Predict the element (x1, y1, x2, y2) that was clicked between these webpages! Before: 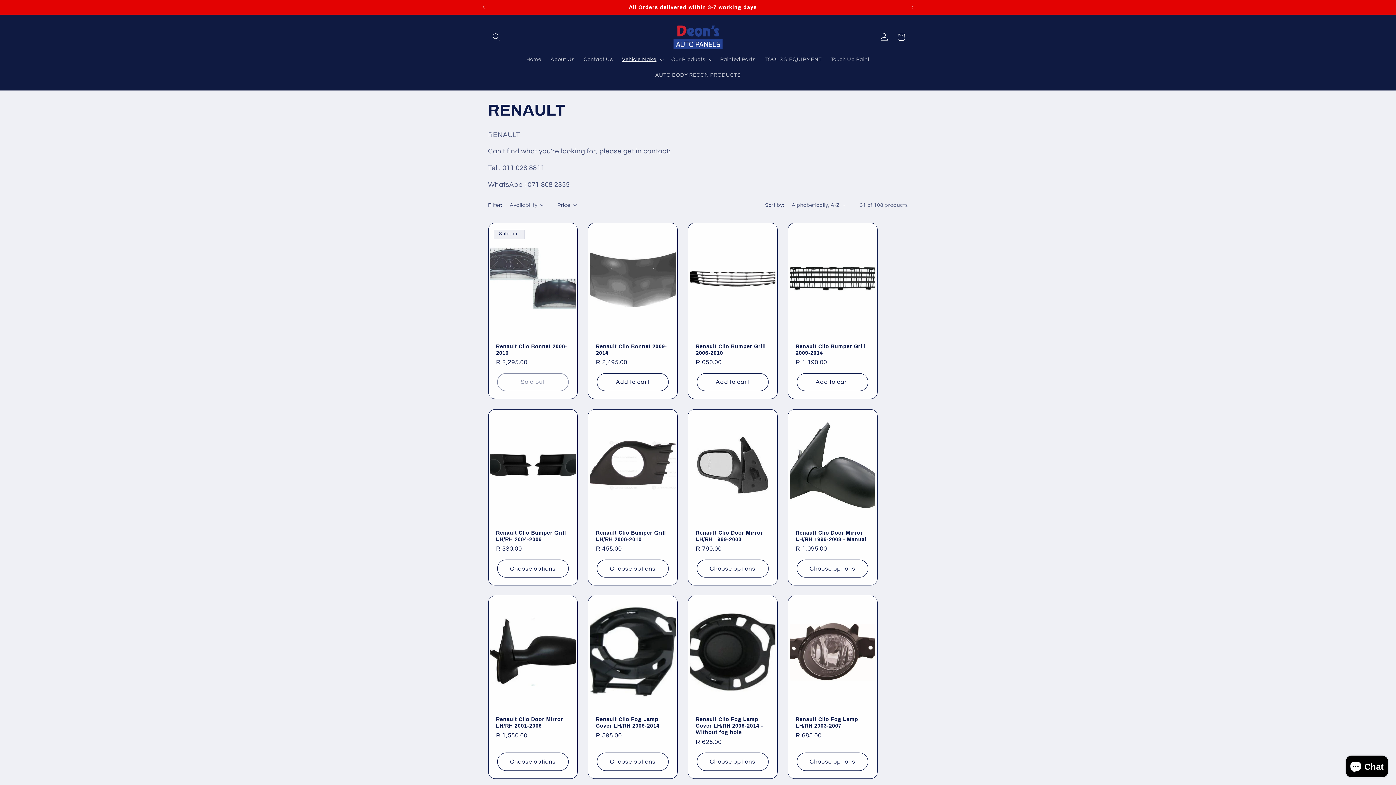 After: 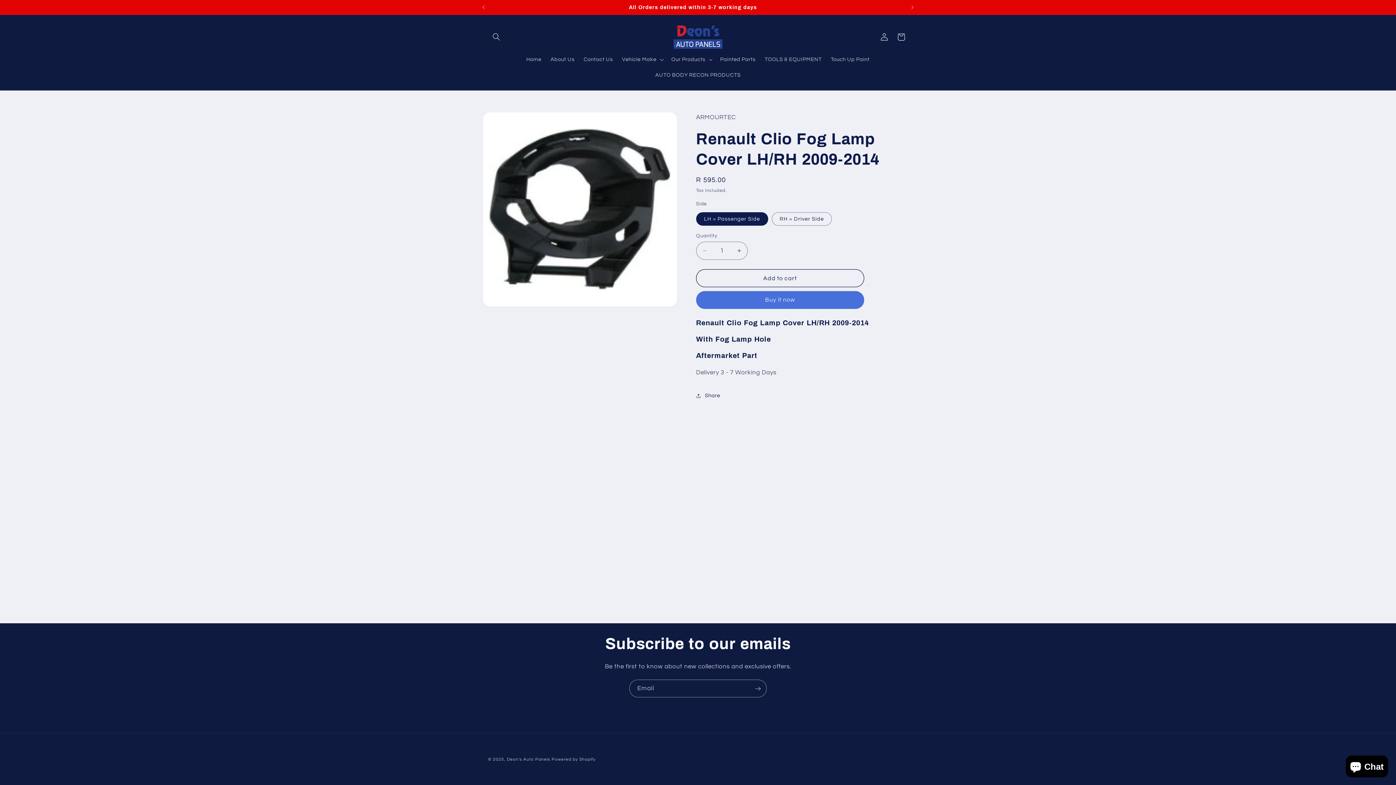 Action: bbox: (596, 716, 669, 729) label: Renault Clio Fog Lamp Cover LH/RH 2009-2014